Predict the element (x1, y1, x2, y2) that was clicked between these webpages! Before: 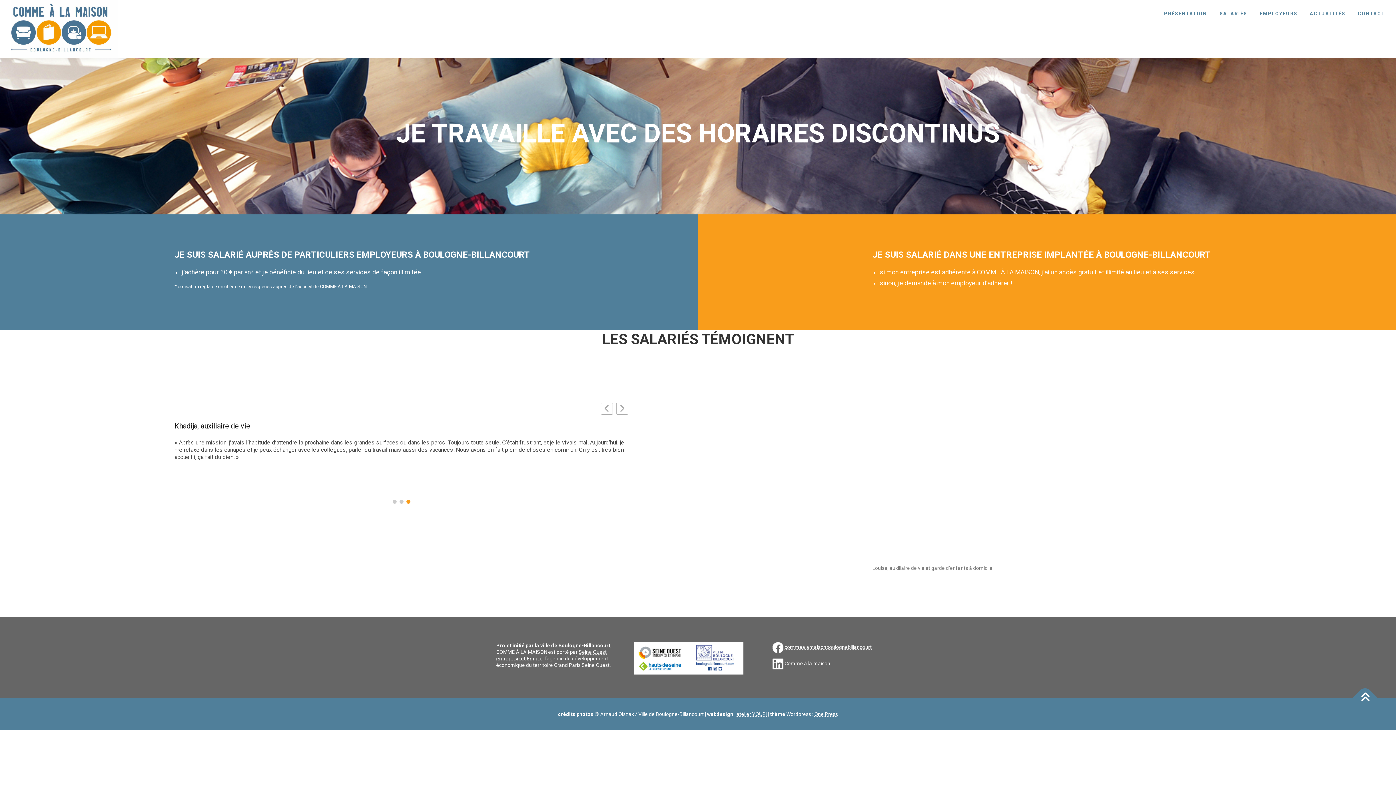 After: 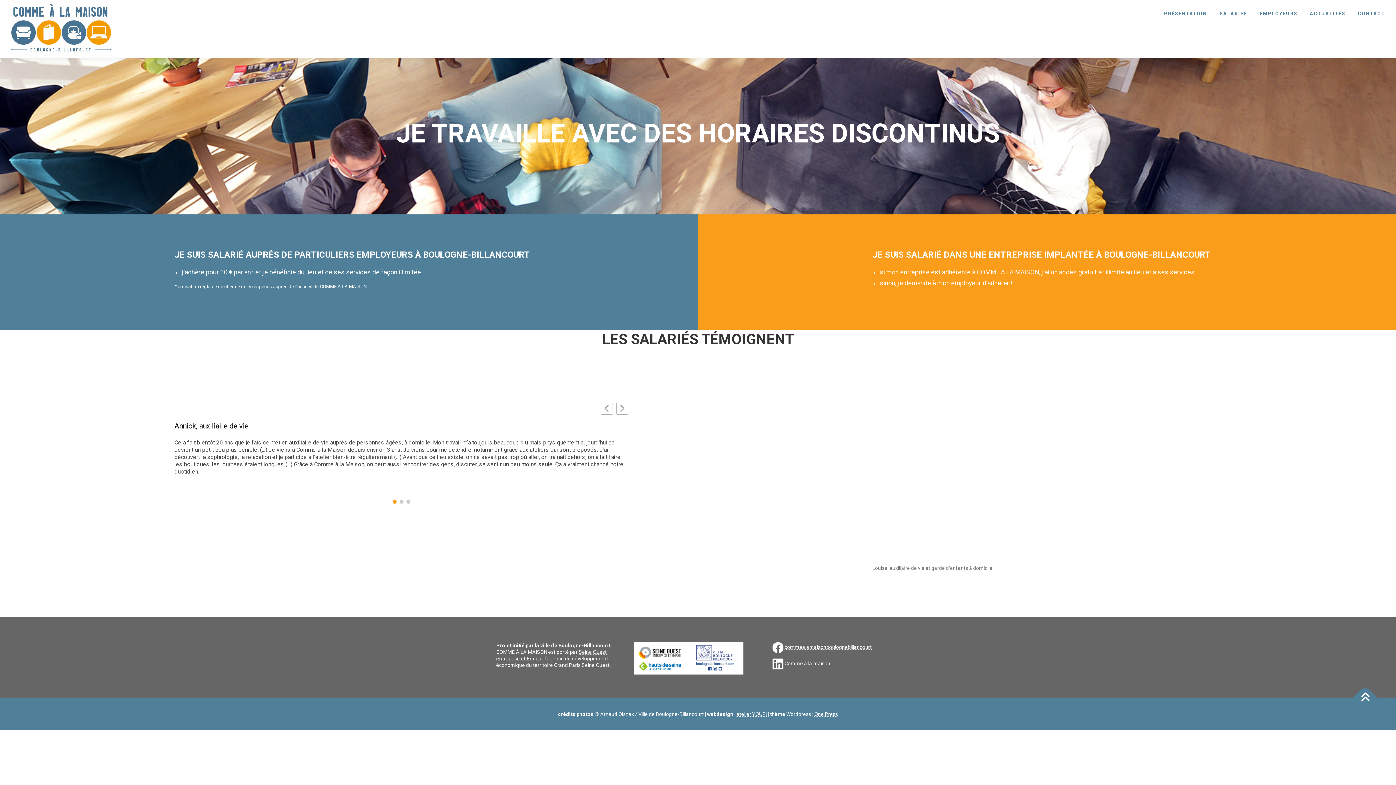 Action: bbox: (1213, 0, 1253, 27) label: SALARIÉS